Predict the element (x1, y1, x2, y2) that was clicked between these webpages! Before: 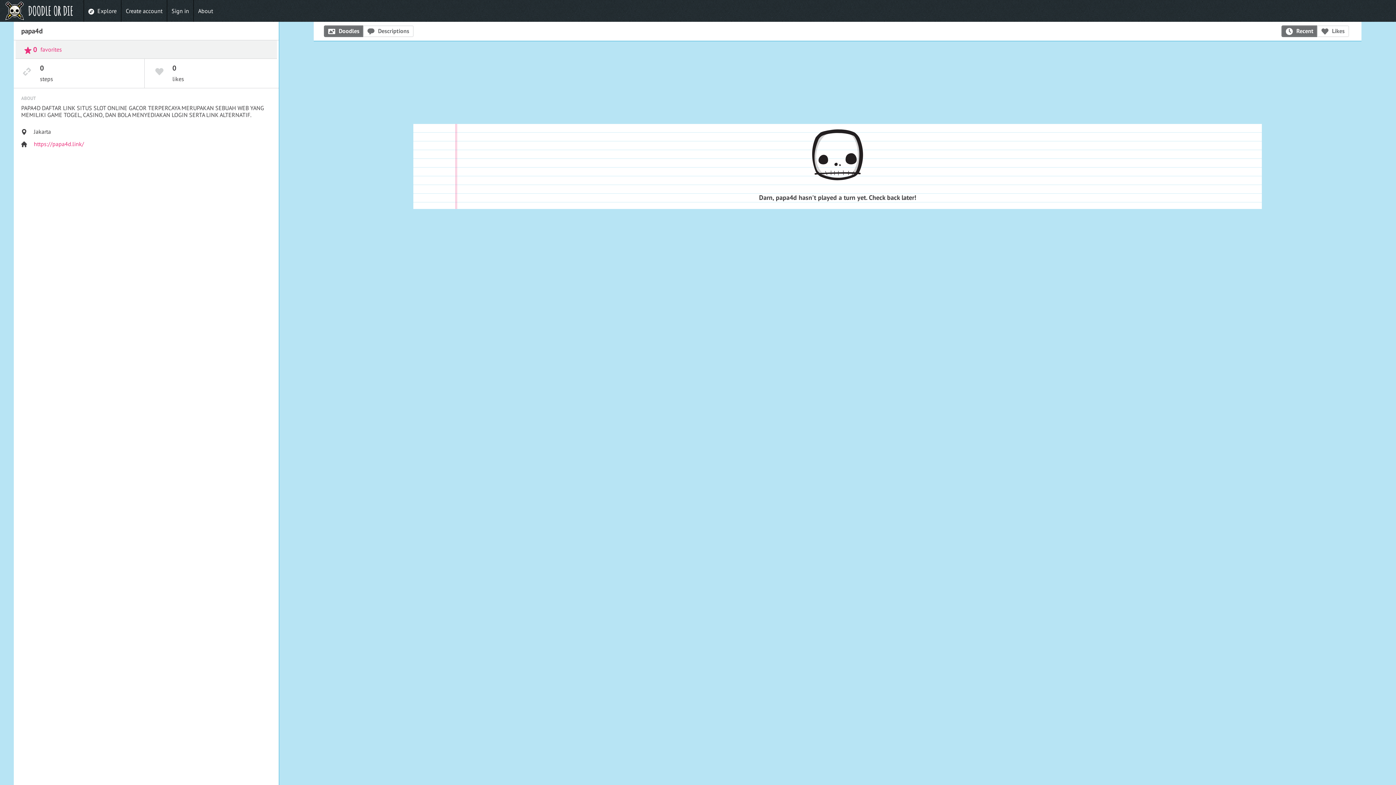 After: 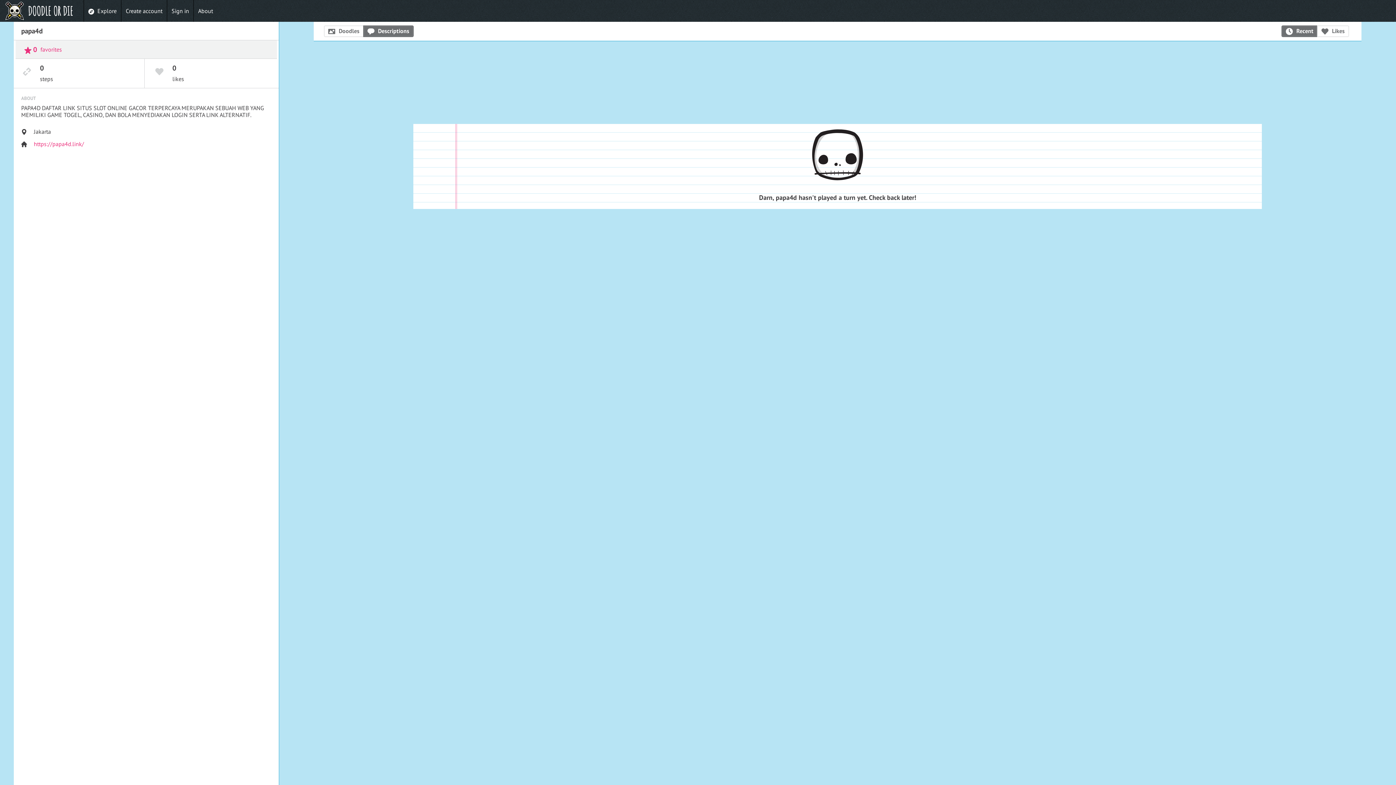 Action: label: Descriptions bbox: (363, 25, 413, 37)